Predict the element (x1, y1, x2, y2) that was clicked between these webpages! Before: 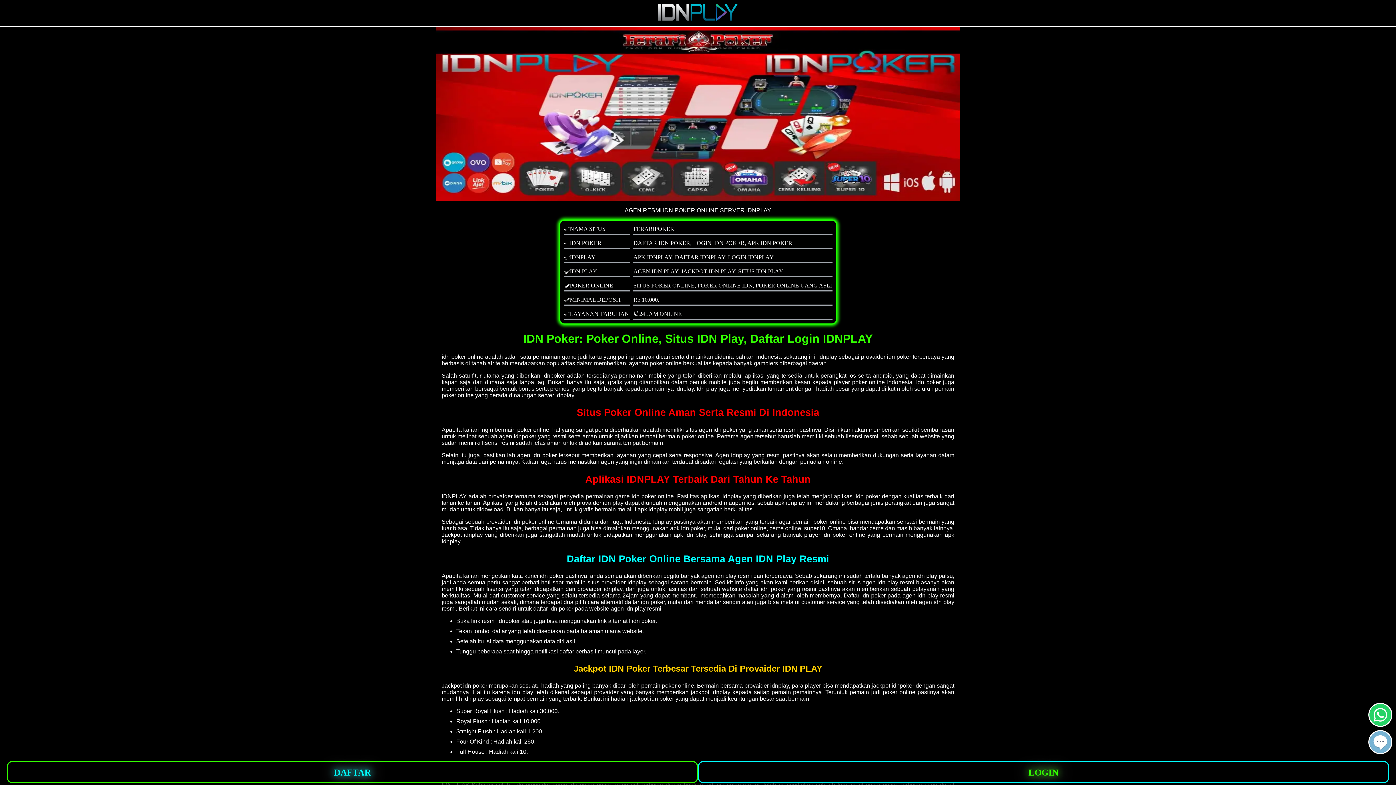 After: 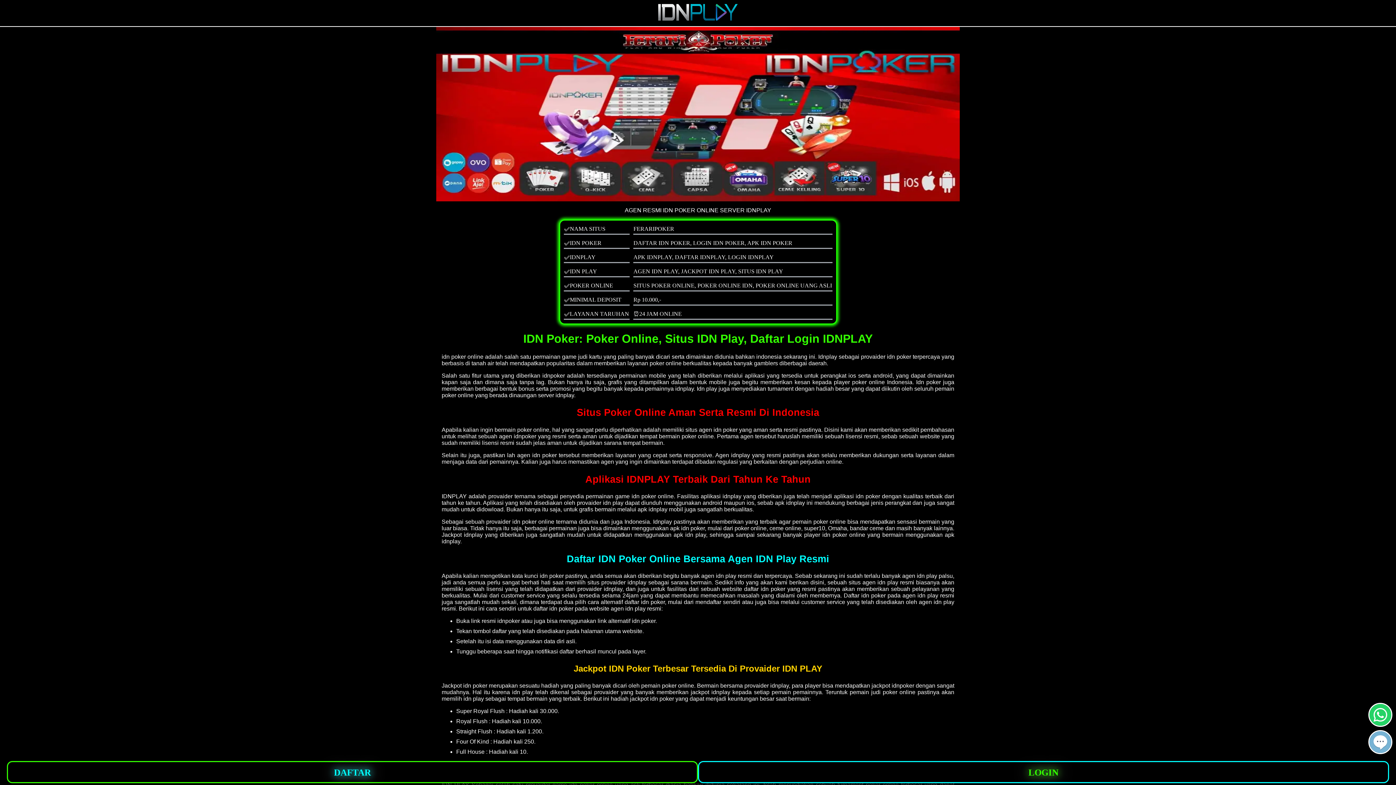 Action: bbox: (658, 16, 738, 22)